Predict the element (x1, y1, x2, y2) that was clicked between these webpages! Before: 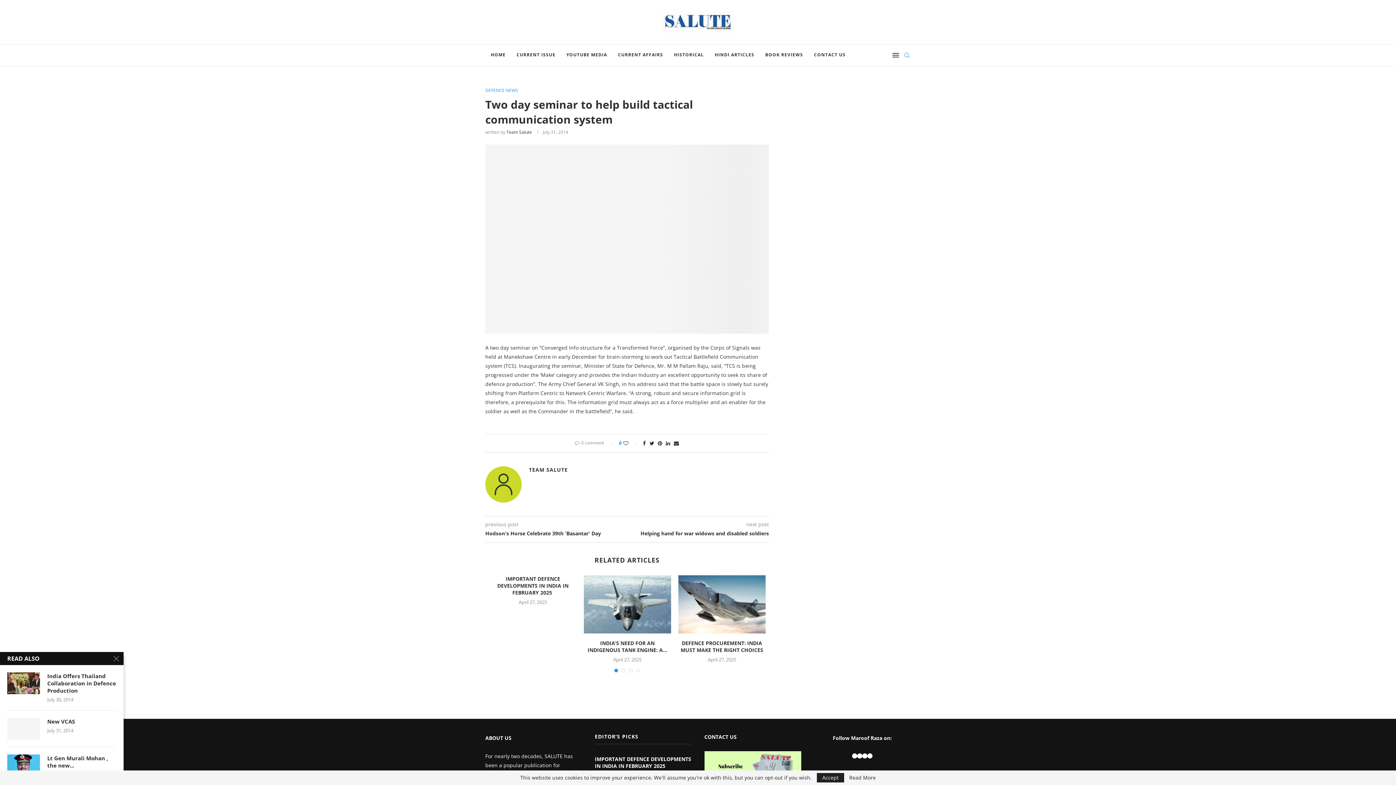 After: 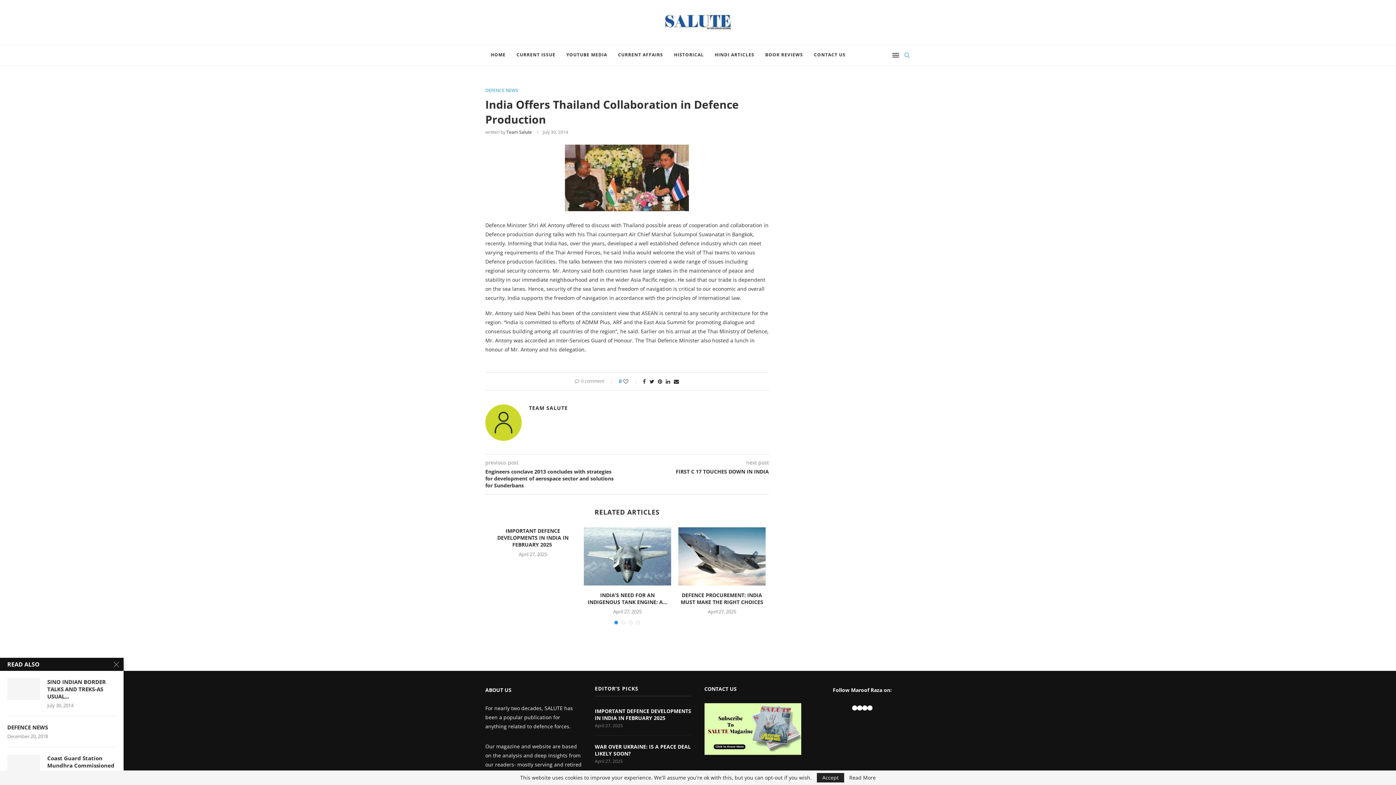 Action: bbox: (47, 672, 116, 694) label: India Offers Thailand Collaboration in Defence Production